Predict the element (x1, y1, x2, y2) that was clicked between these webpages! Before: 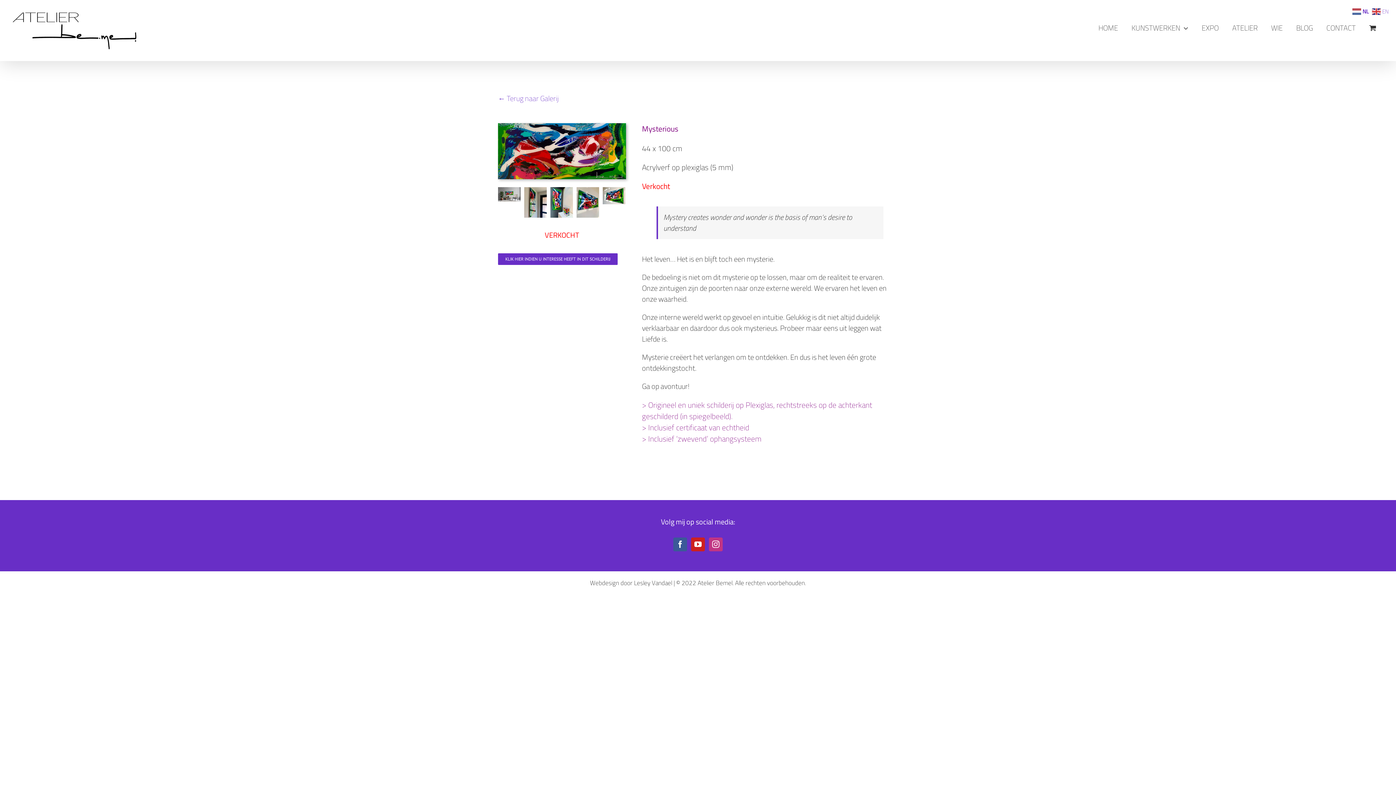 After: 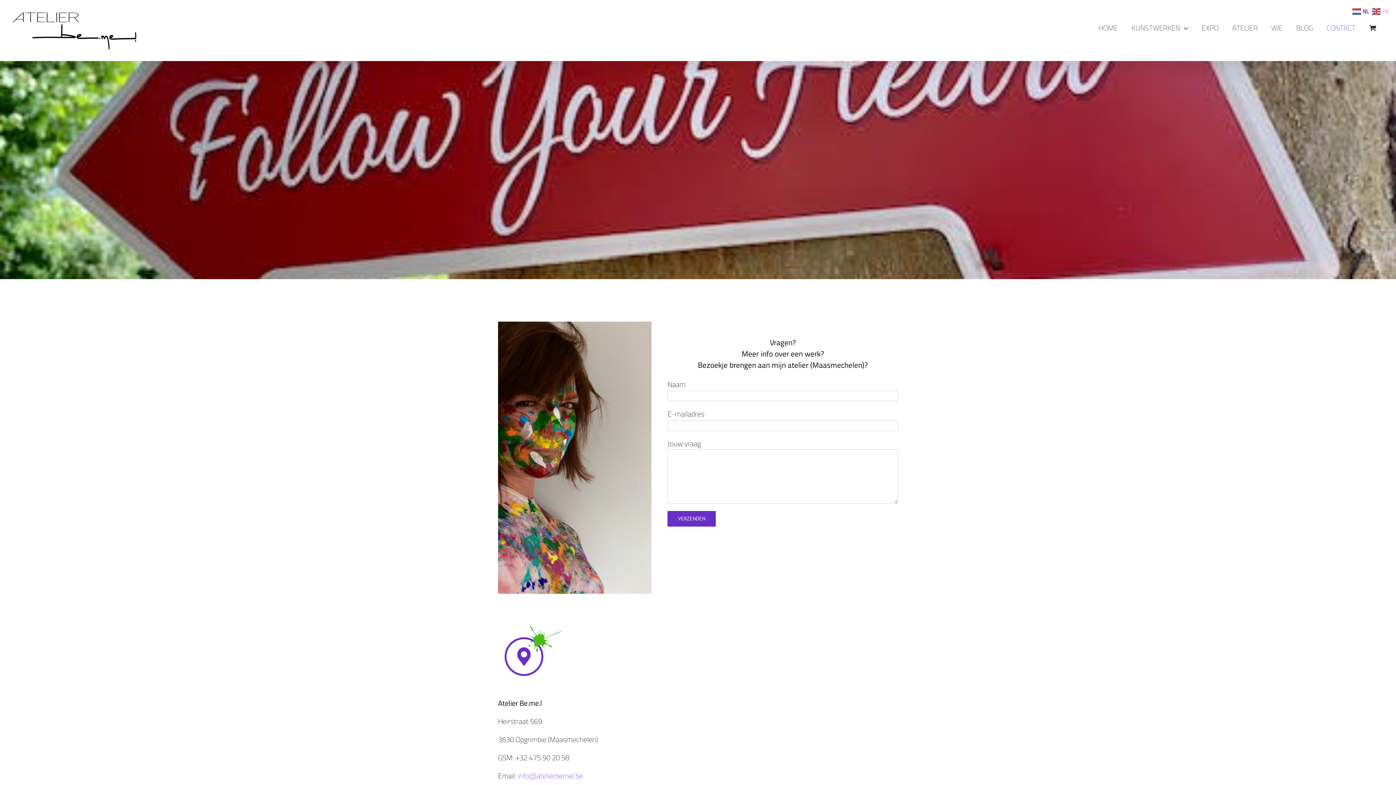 Action: bbox: (498, 253, 617, 265) label: KLIK HIER INDIEN U INTERESSE HEEFT IN DIT SCHILDERIJ